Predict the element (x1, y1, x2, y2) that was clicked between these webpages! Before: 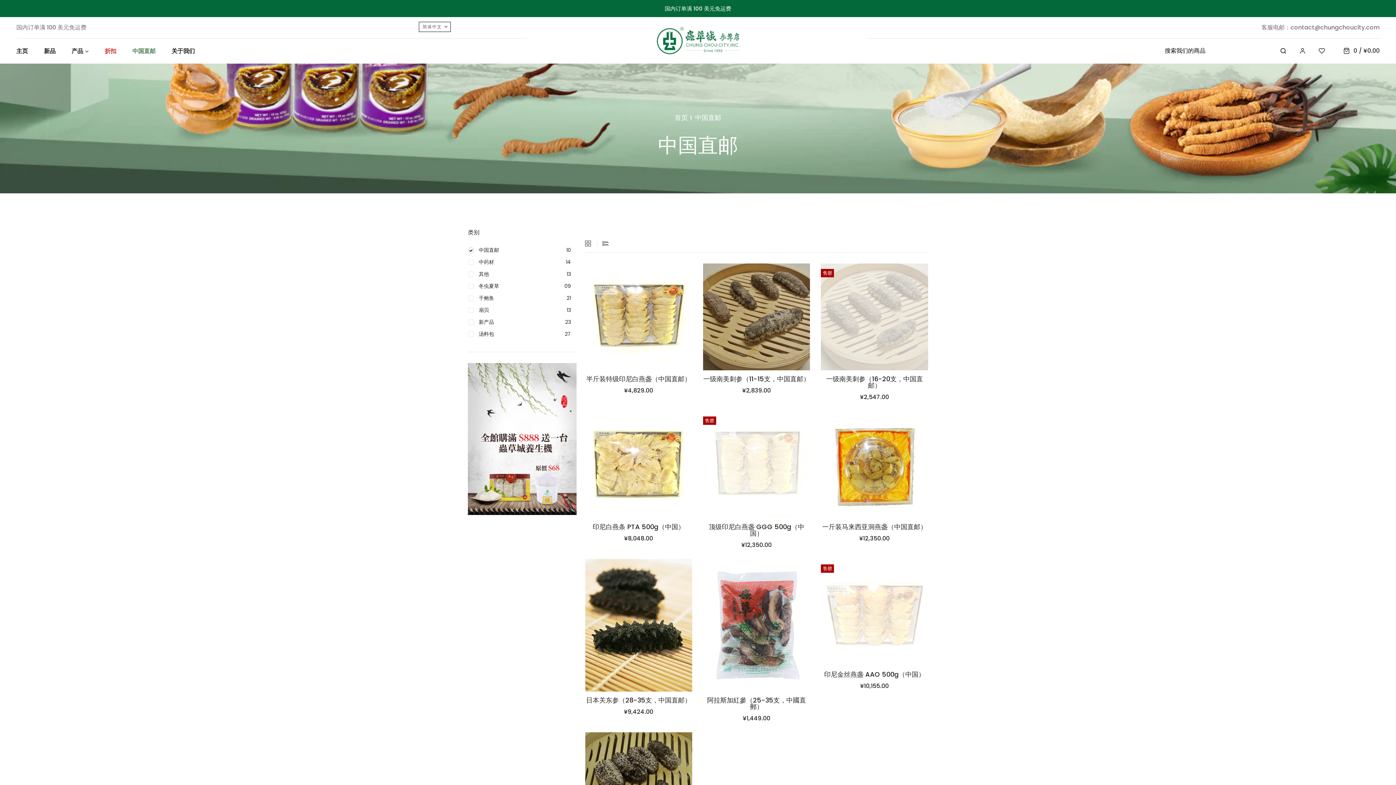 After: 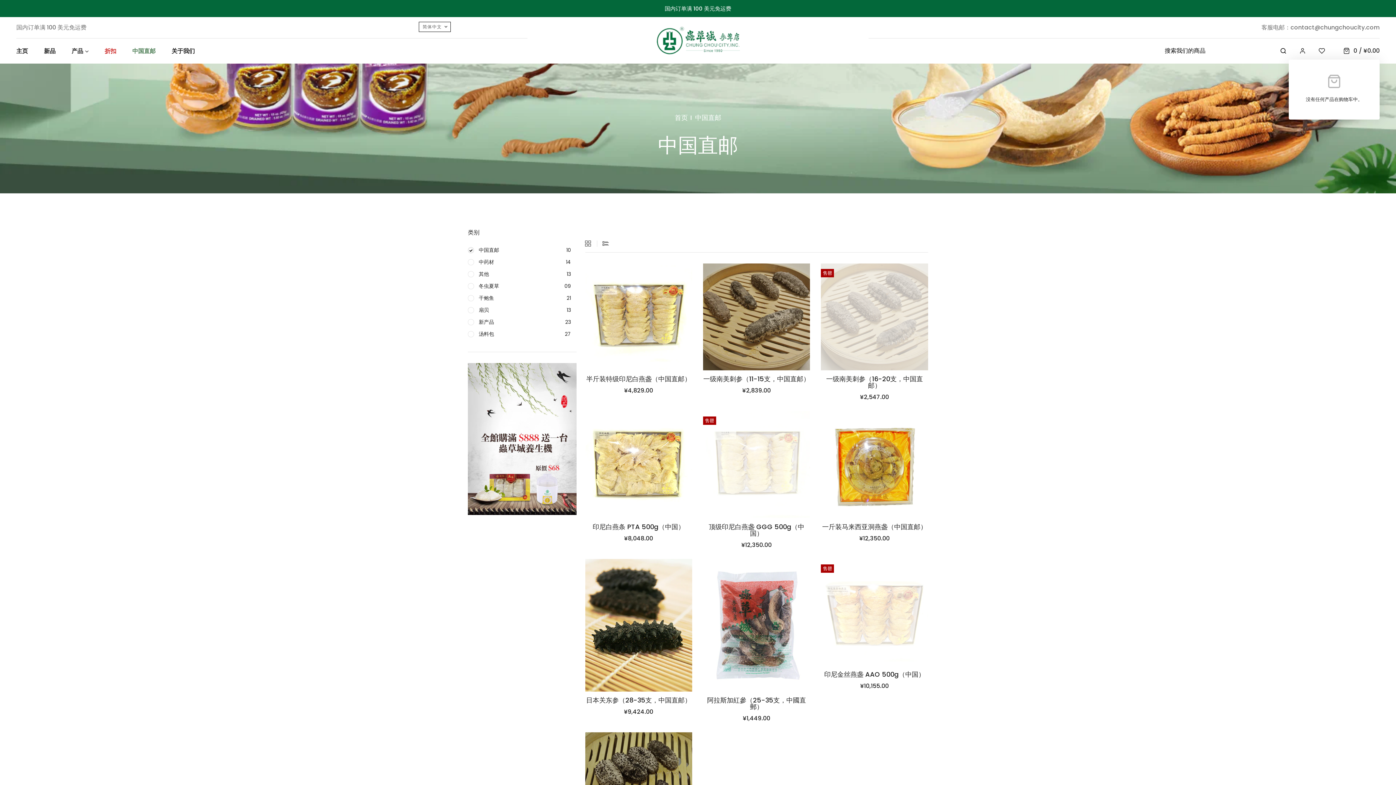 Action: label: 0
¥0.00 bbox: (1343, 47, 1380, 54)